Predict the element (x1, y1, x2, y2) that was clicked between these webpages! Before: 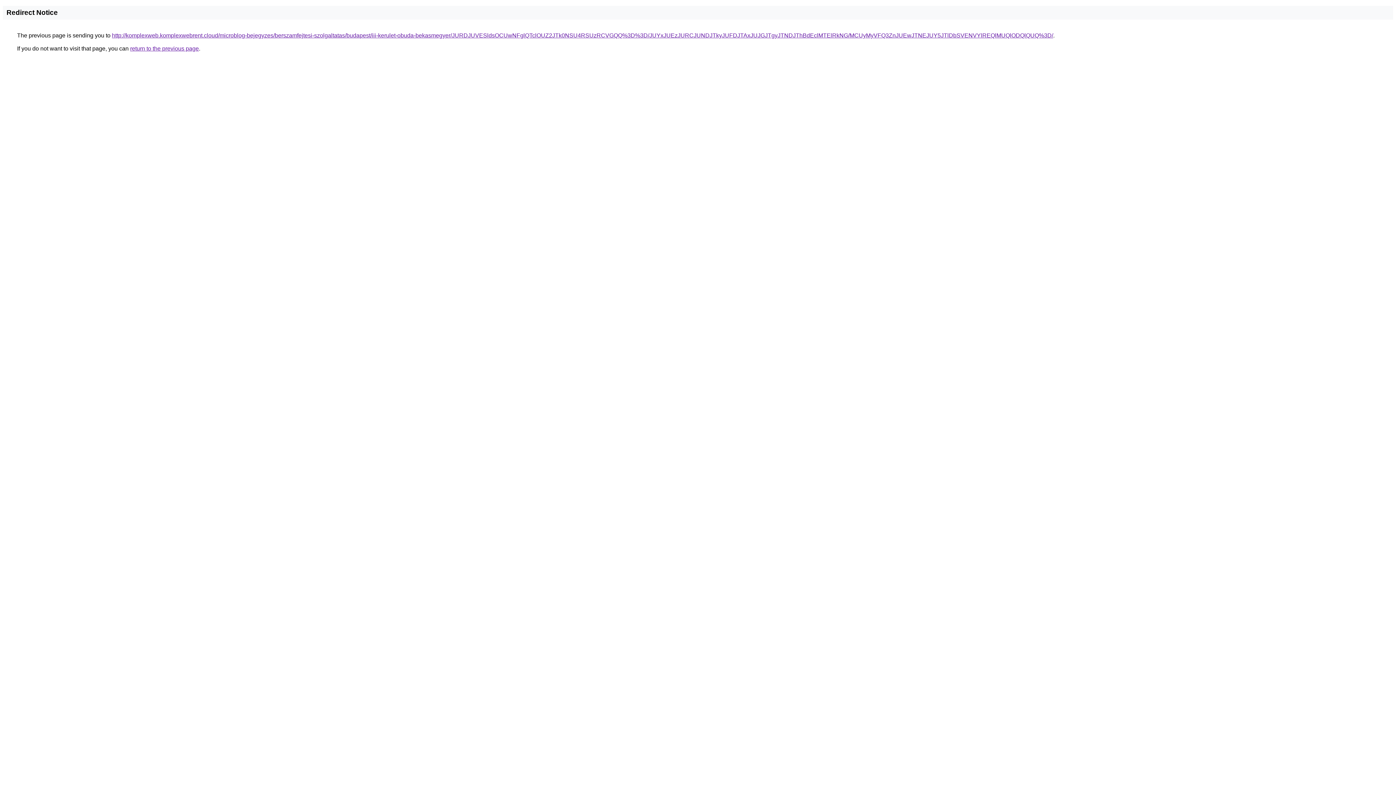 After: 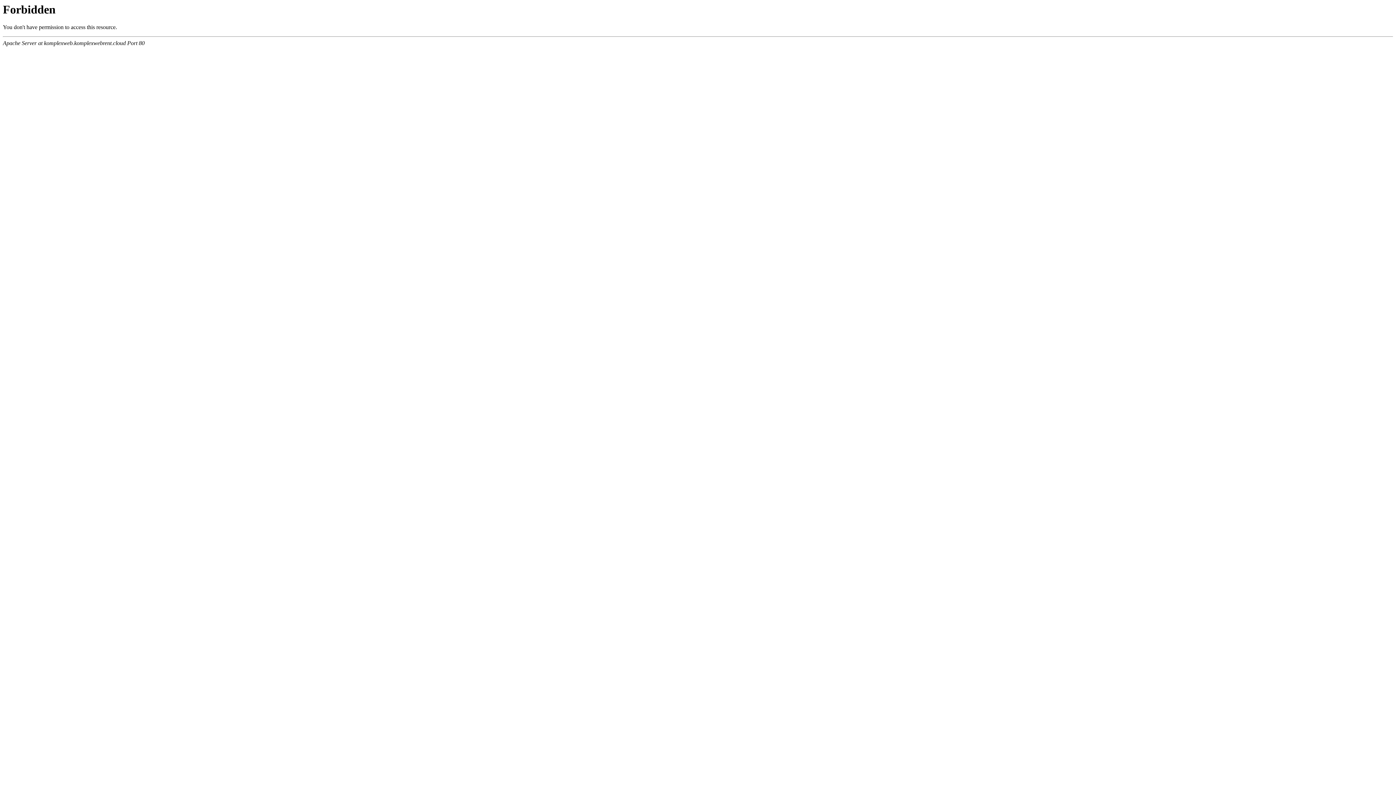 Action: bbox: (112, 32, 1053, 38) label: http://komplexweb.komplexwebrent.cloud/microblog-bejegyzes/berszamfejtesi-szolgaltatas/budapest/iii-kerulet-obuda-bekasmegyer/JURDJUVESldsOCUwNFglQTclOUZ2JTk0NSU4RSUzRCVGQQ%3D%3D/JUYxJUEzJURCJUNDJTkyJUFDJTAxJUJGJTgyJTNDJThBdEclMTElRkNG/MCUyMyVFQ3ZnJUEwJTNEJUY5JTlDbSVENVYlREQlMUQlODQlQUQ%3D/